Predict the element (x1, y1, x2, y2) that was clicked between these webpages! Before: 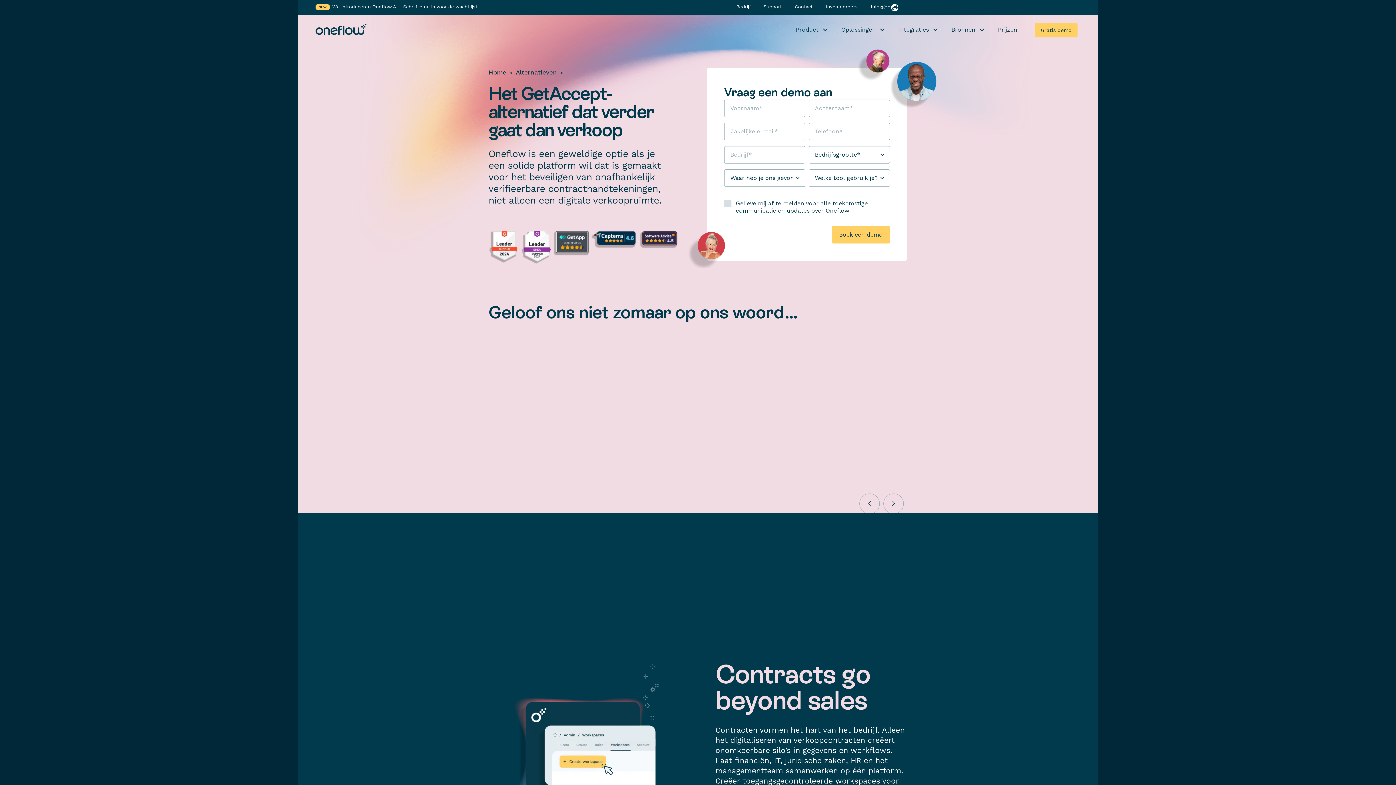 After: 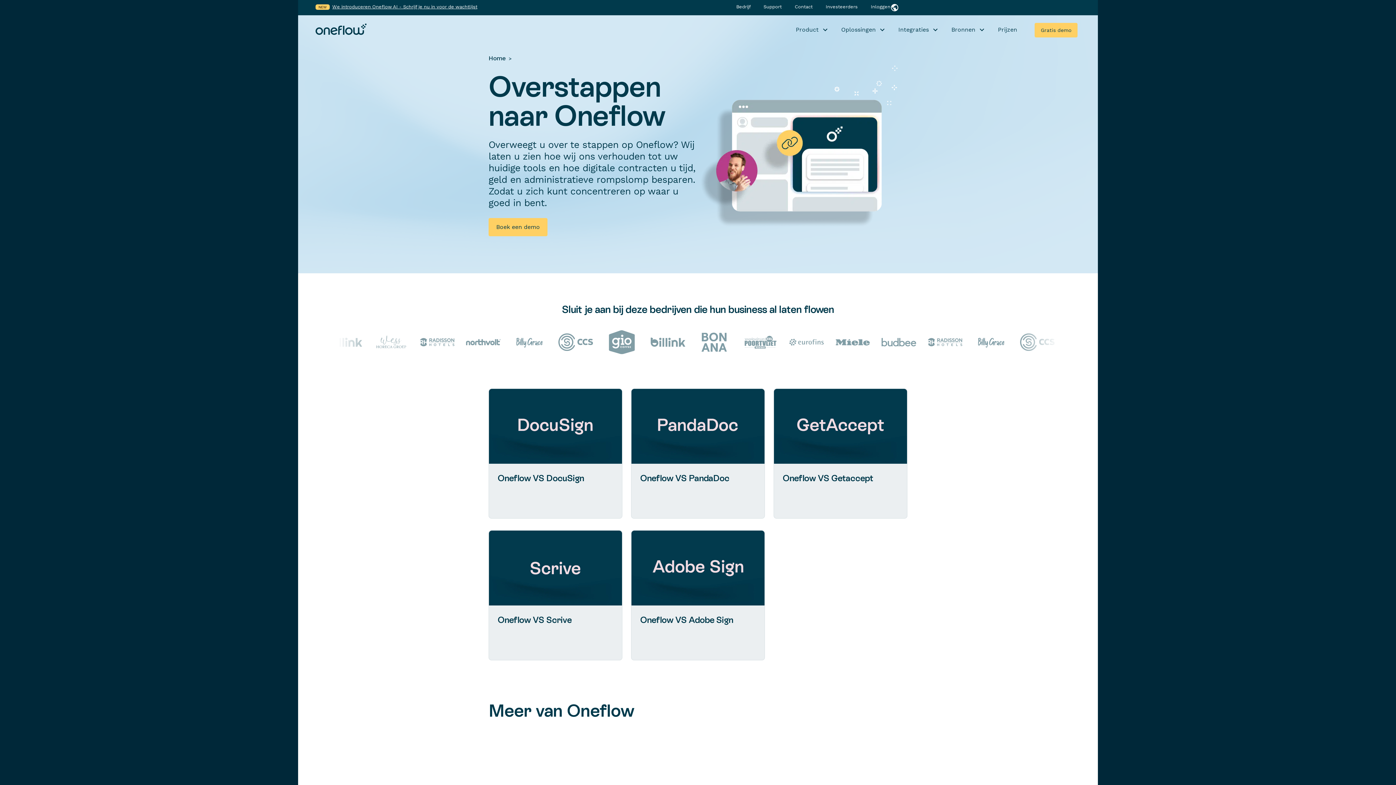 Action: label: Alternatieven bbox: (516, 68, 557, 76)